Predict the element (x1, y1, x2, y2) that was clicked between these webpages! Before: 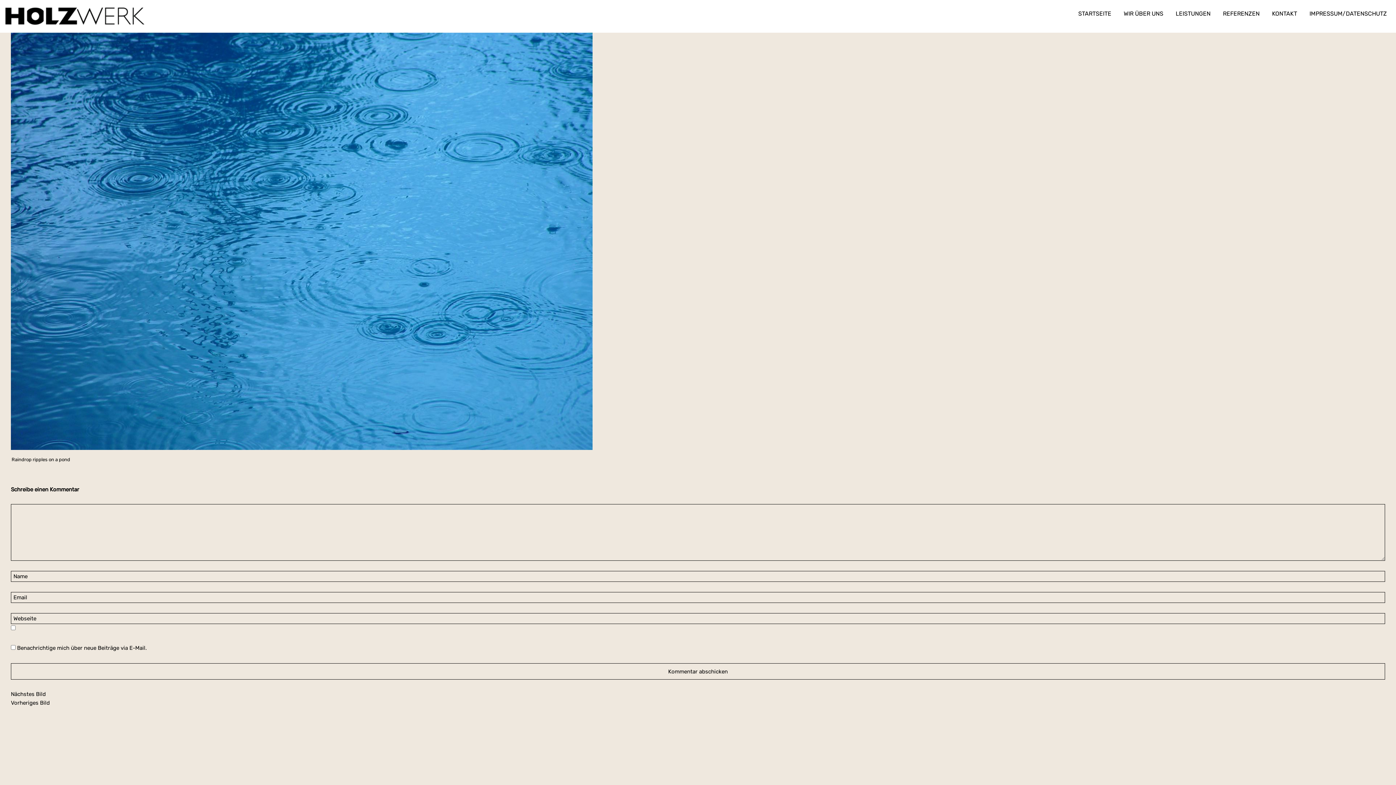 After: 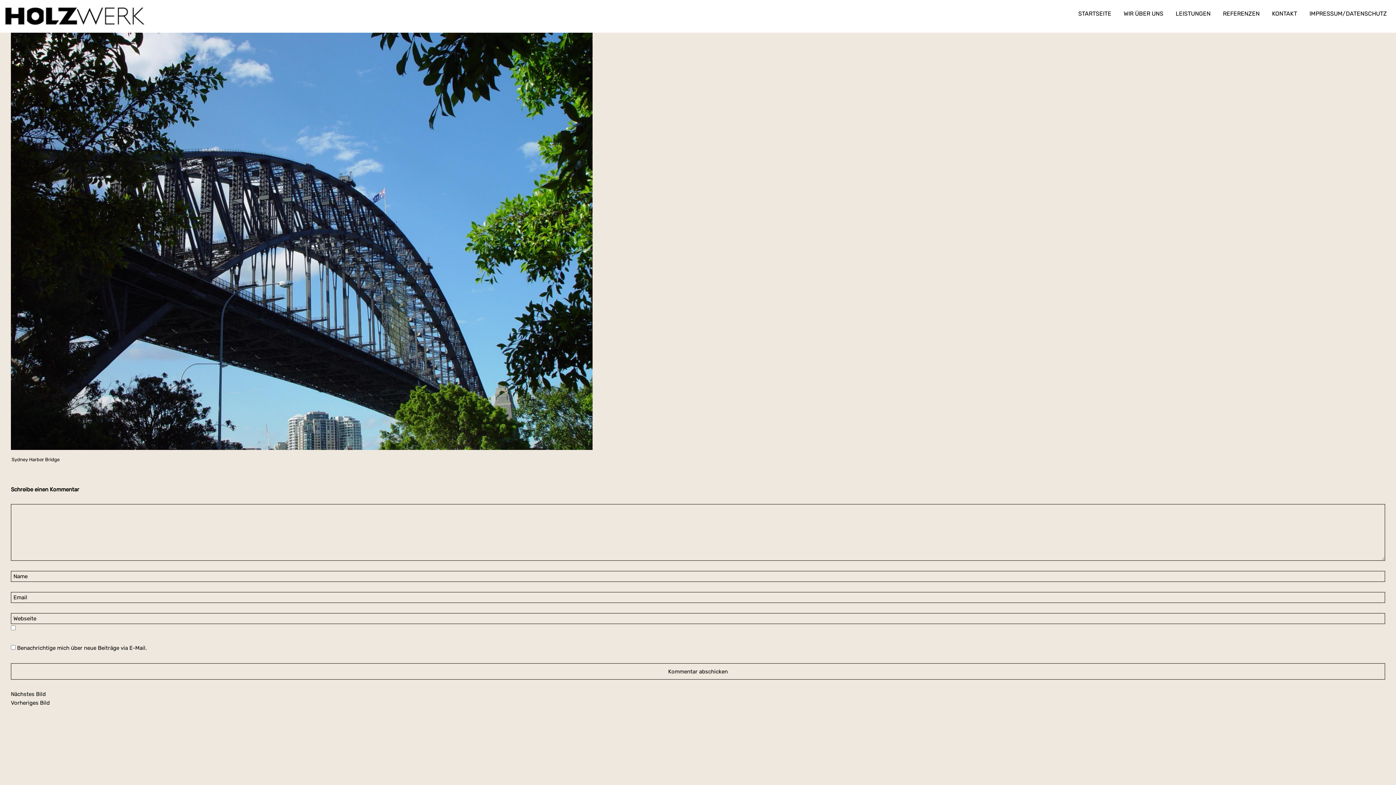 Action: bbox: (10, 691, 45, 697) label: Nächstes Bild